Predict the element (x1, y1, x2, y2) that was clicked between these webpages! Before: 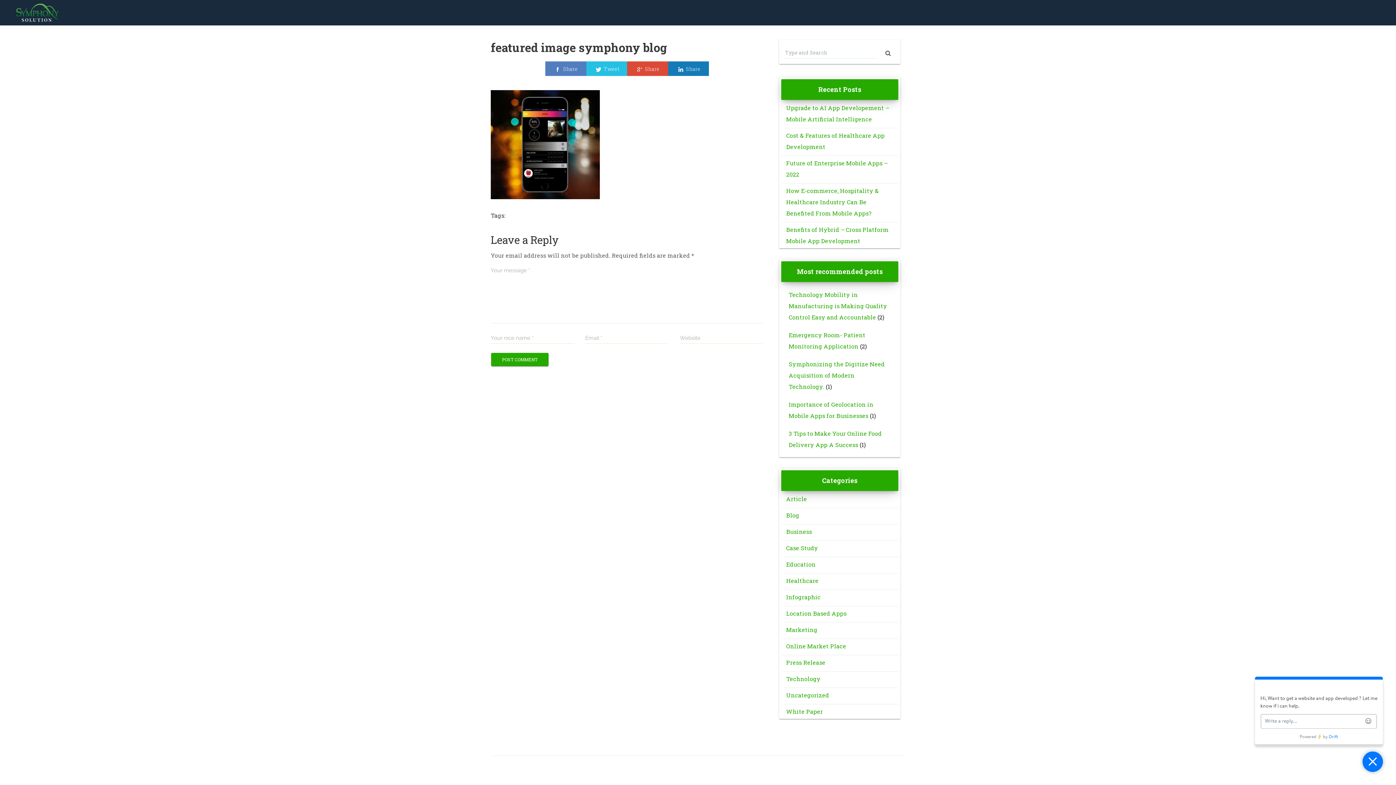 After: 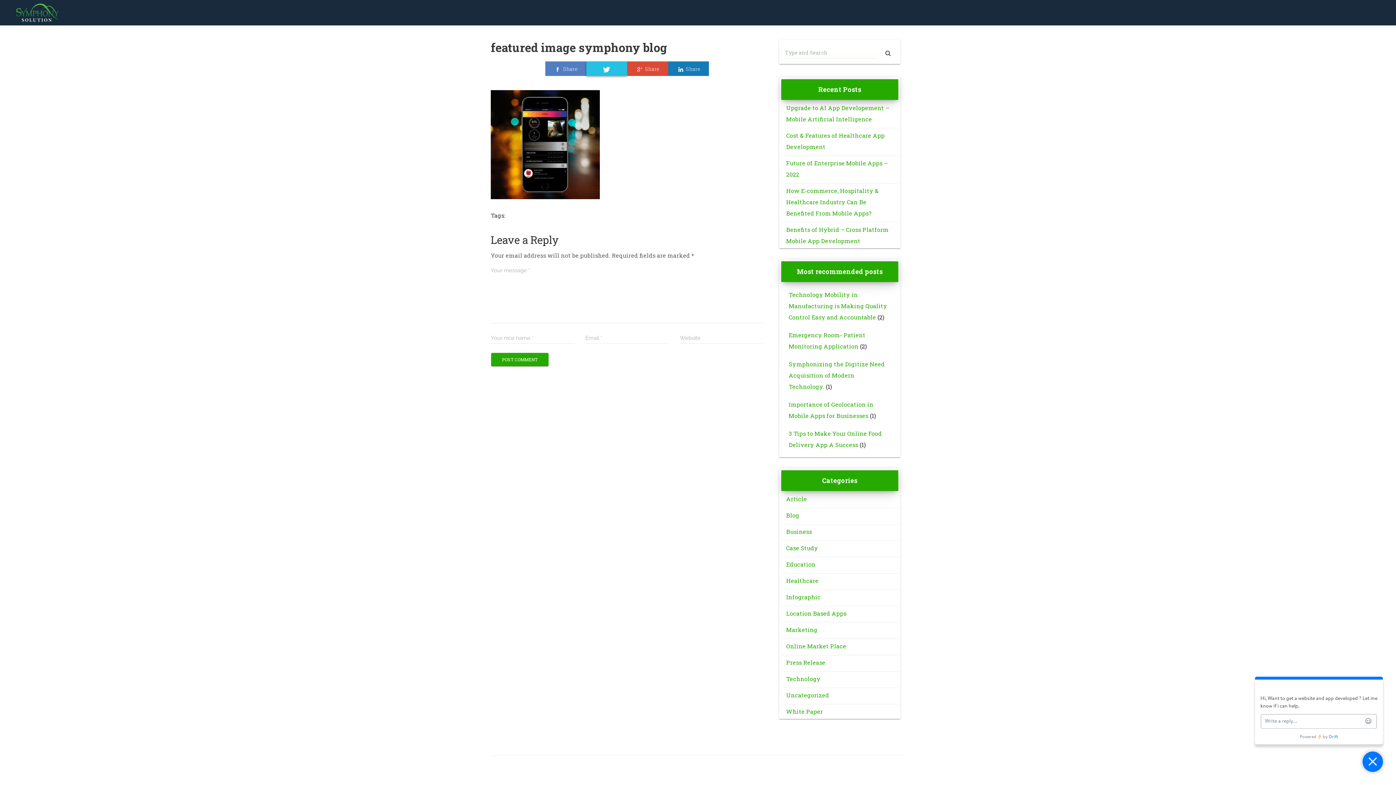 Action: bbox: (586, 61, 627, 77) label:  Tweet